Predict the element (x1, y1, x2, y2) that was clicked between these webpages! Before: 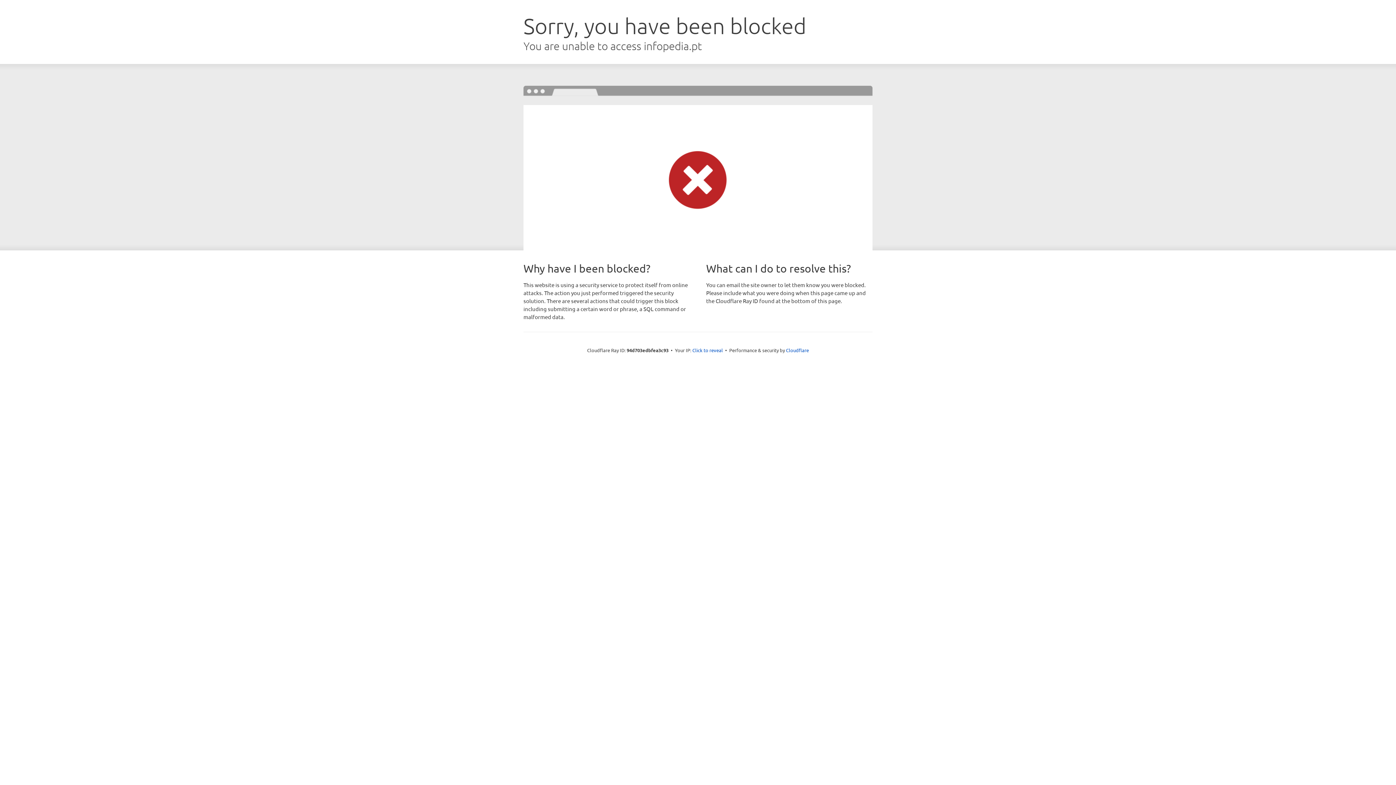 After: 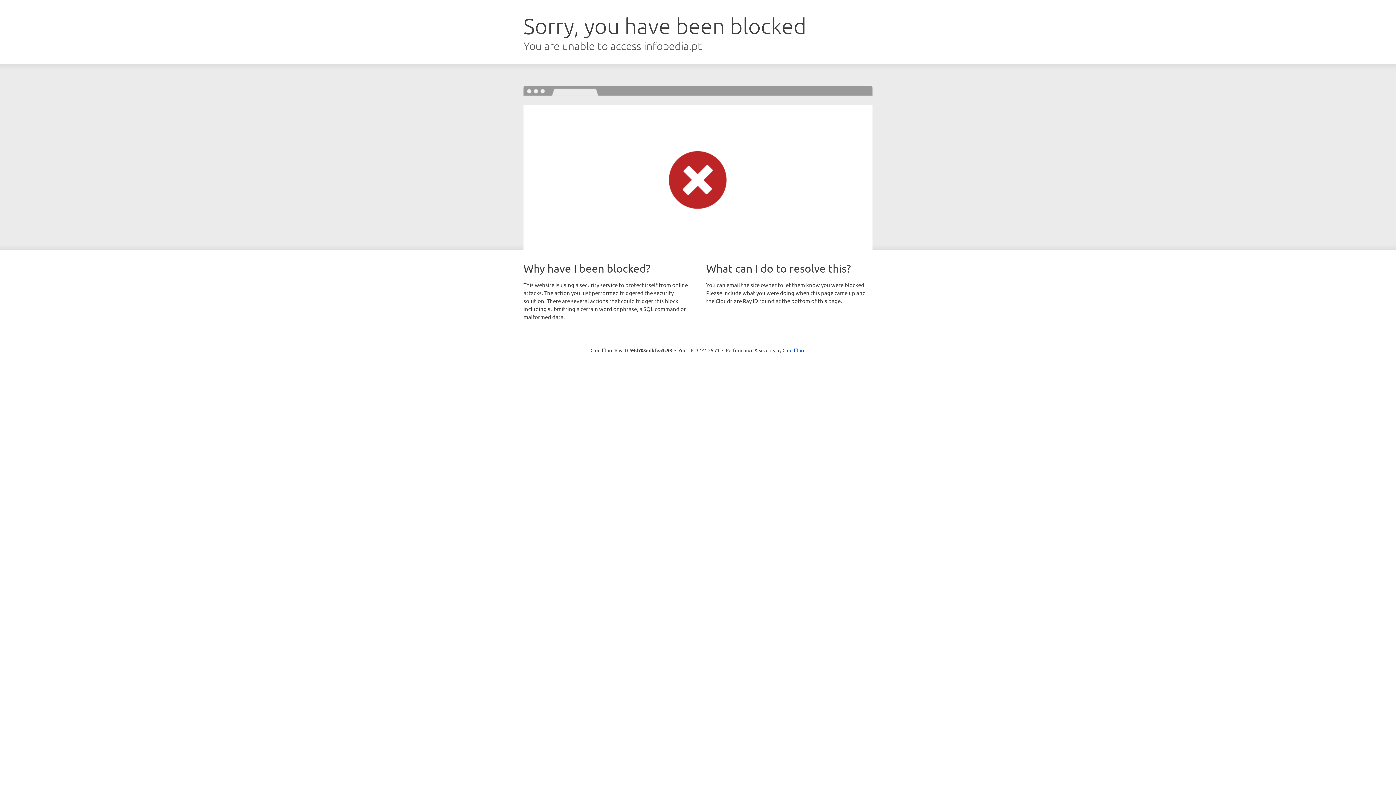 Action: label: Click to reveal bbox: (692, 346, 723, 353)